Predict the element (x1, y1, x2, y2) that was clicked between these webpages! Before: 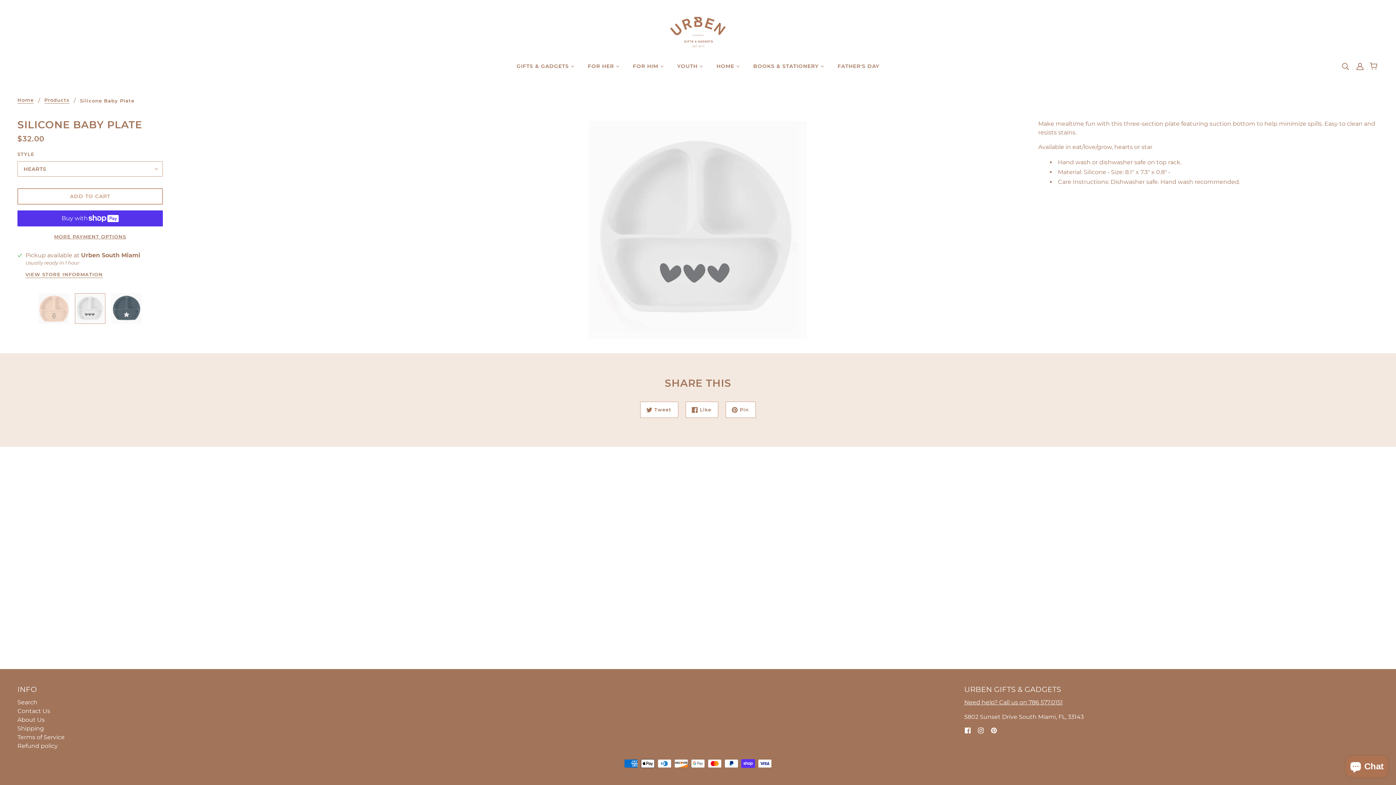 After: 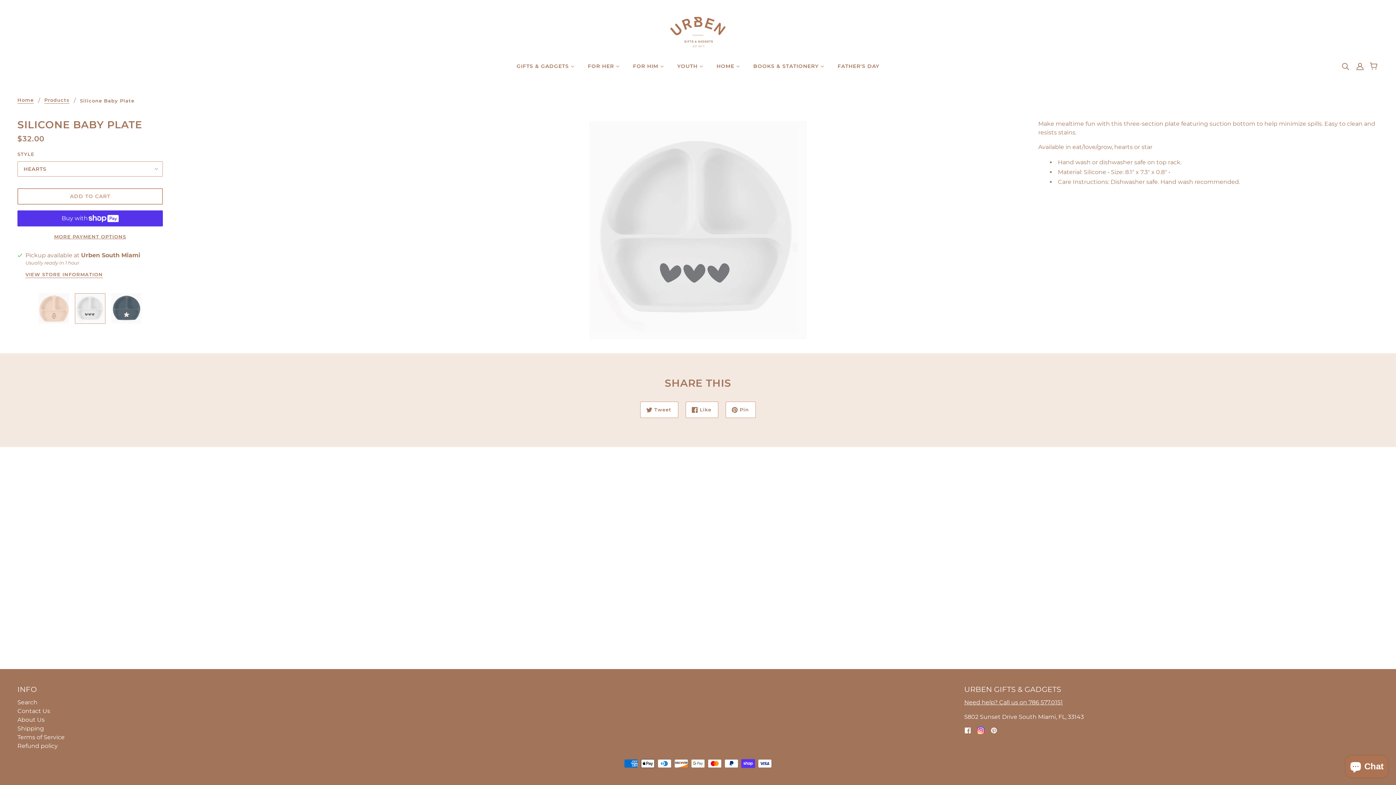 Action: bbox: (974, 723, 987, 737) label: instagram